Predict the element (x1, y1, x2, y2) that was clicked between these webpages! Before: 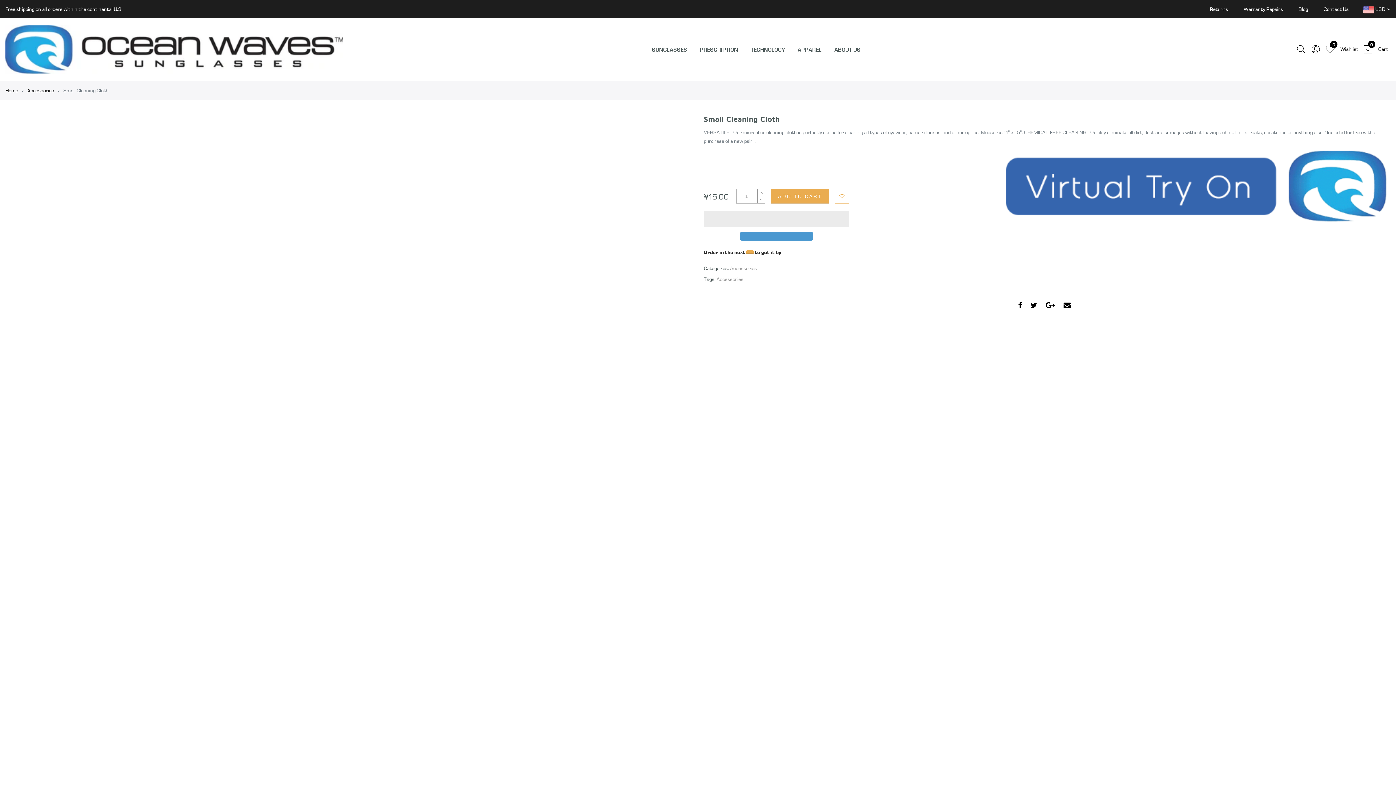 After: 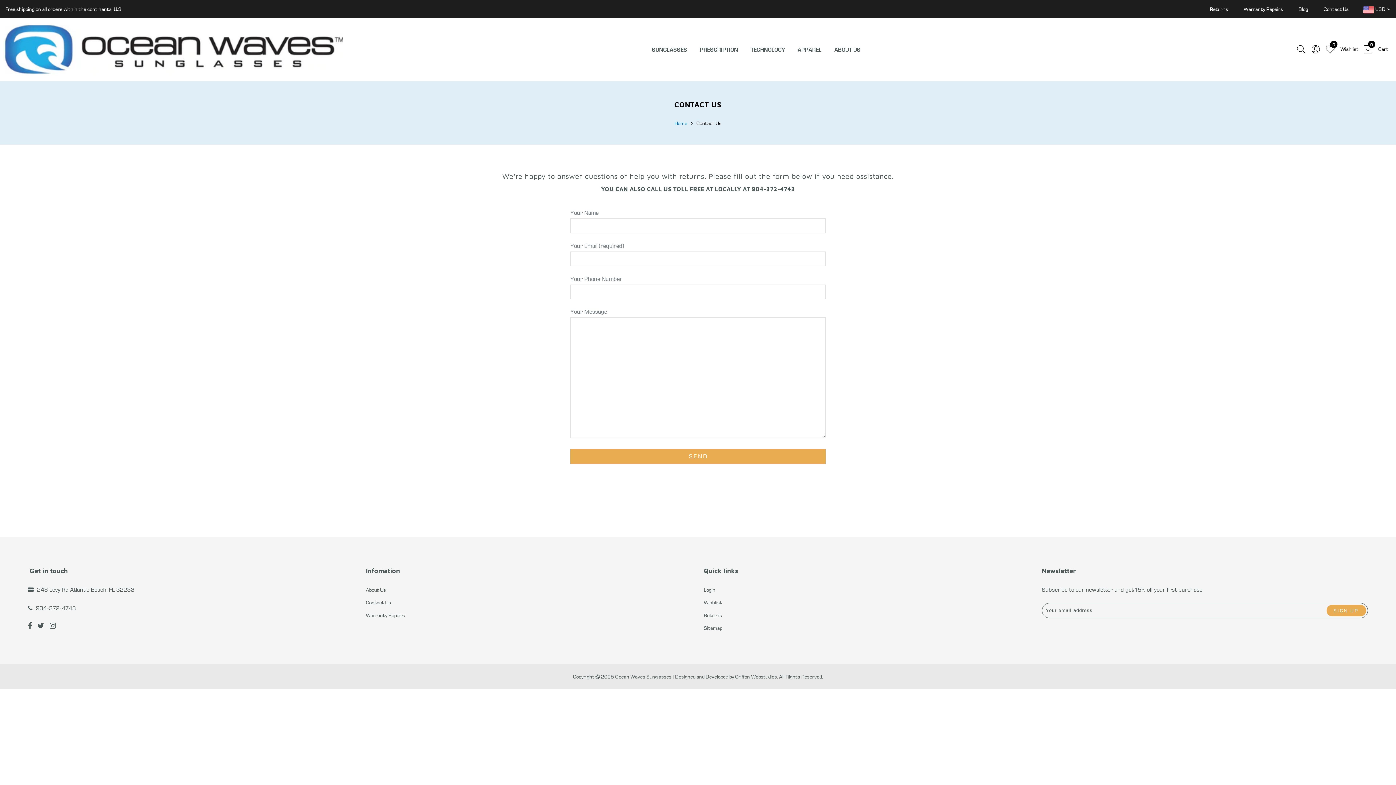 Action: label: Contact Us bbox: (1324, 6, 1349, 12)